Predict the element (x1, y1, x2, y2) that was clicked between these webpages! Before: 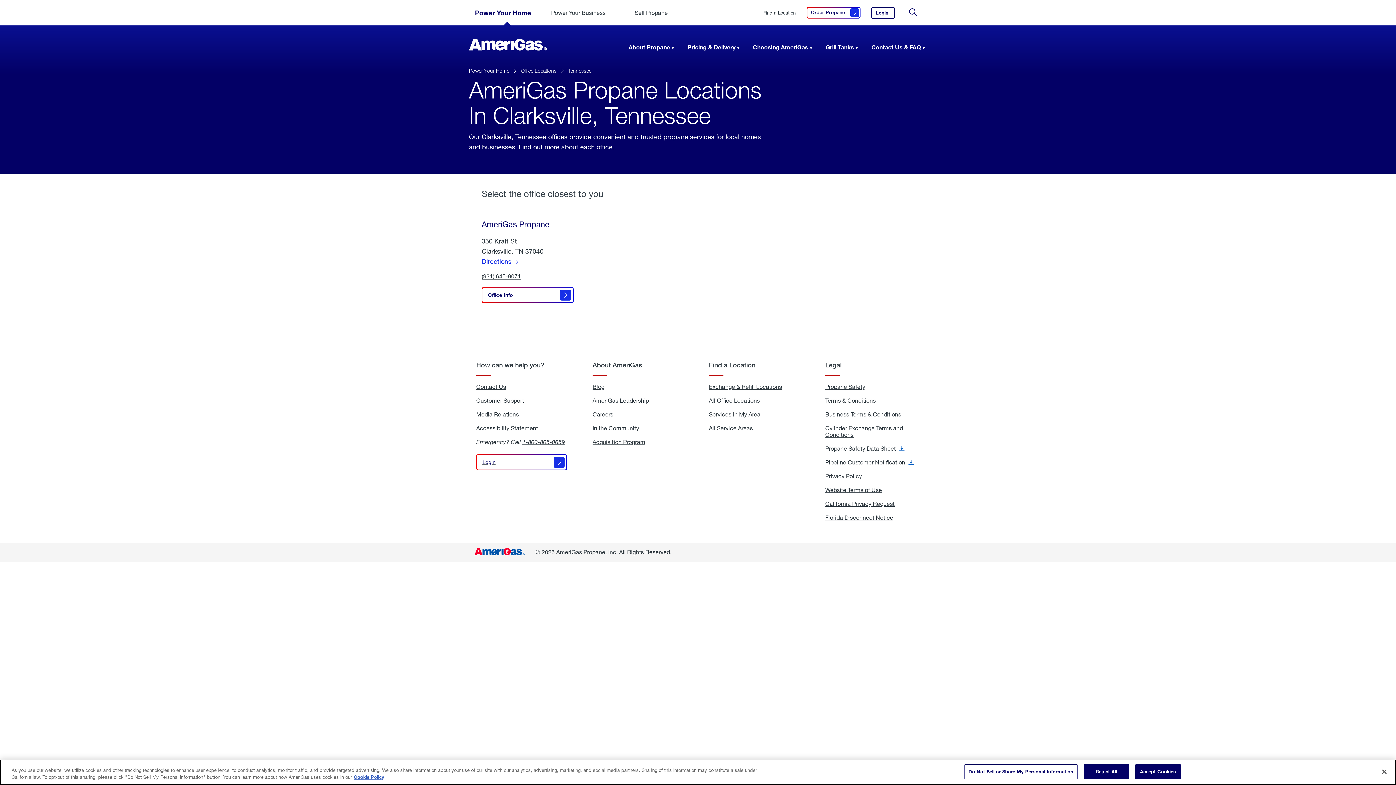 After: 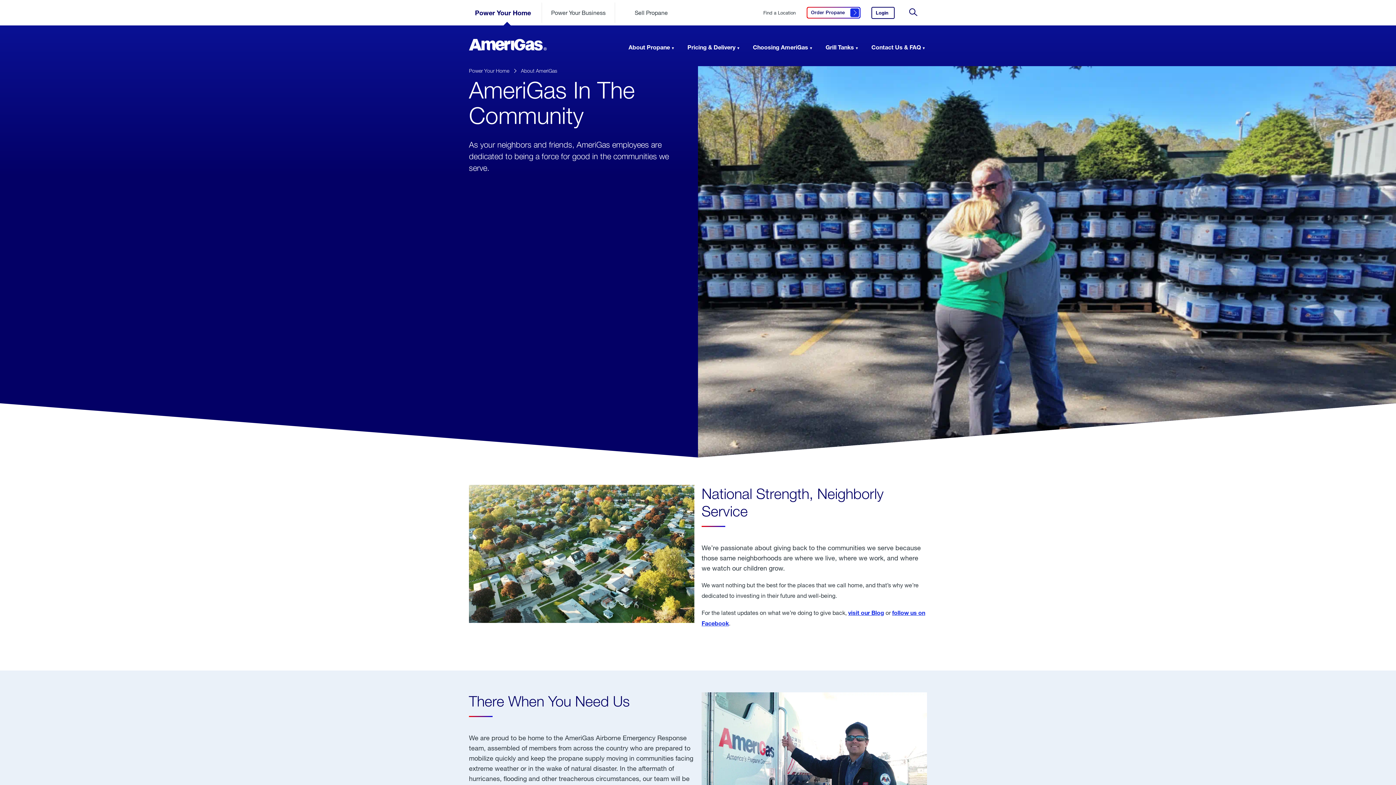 Action: bbox: (592, 425, 639, 431) label: In the Community
 In the Community